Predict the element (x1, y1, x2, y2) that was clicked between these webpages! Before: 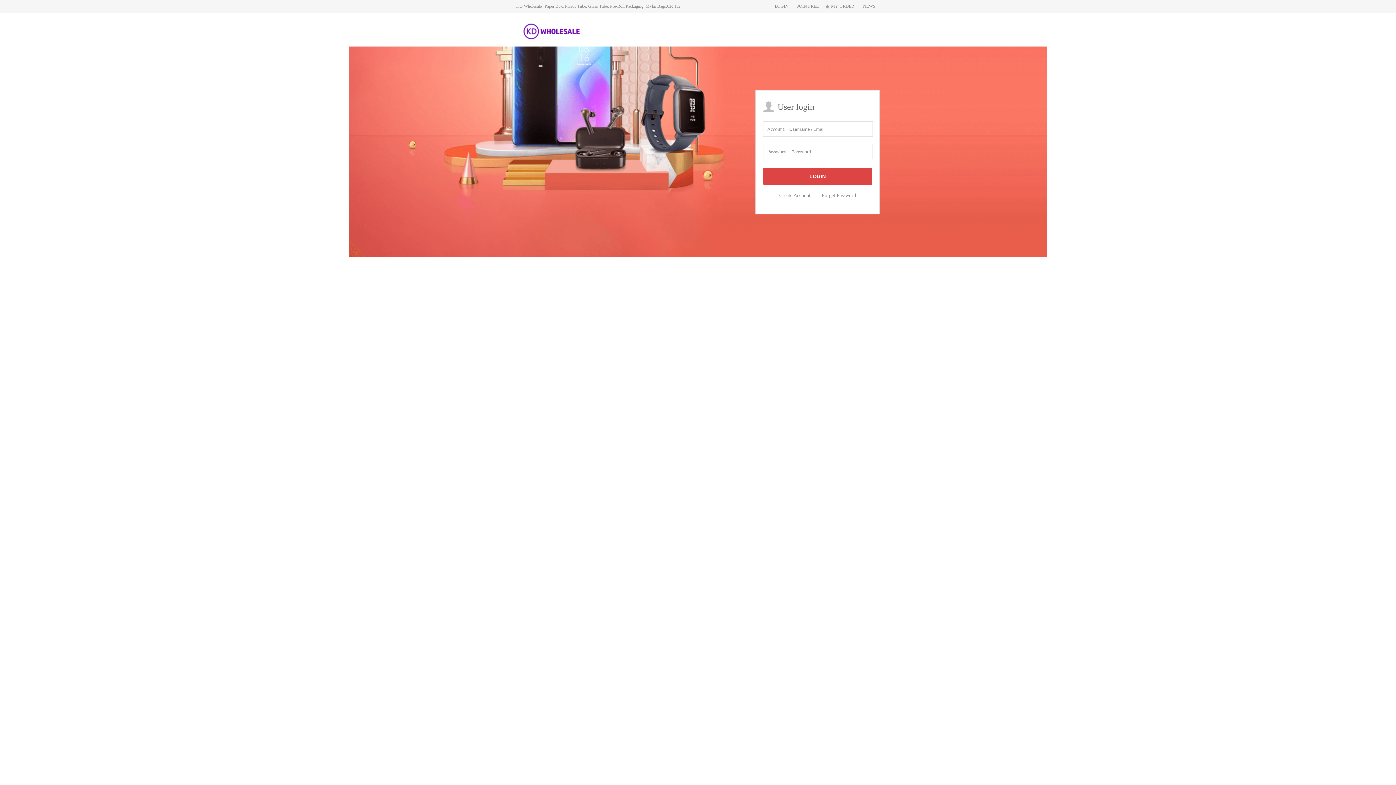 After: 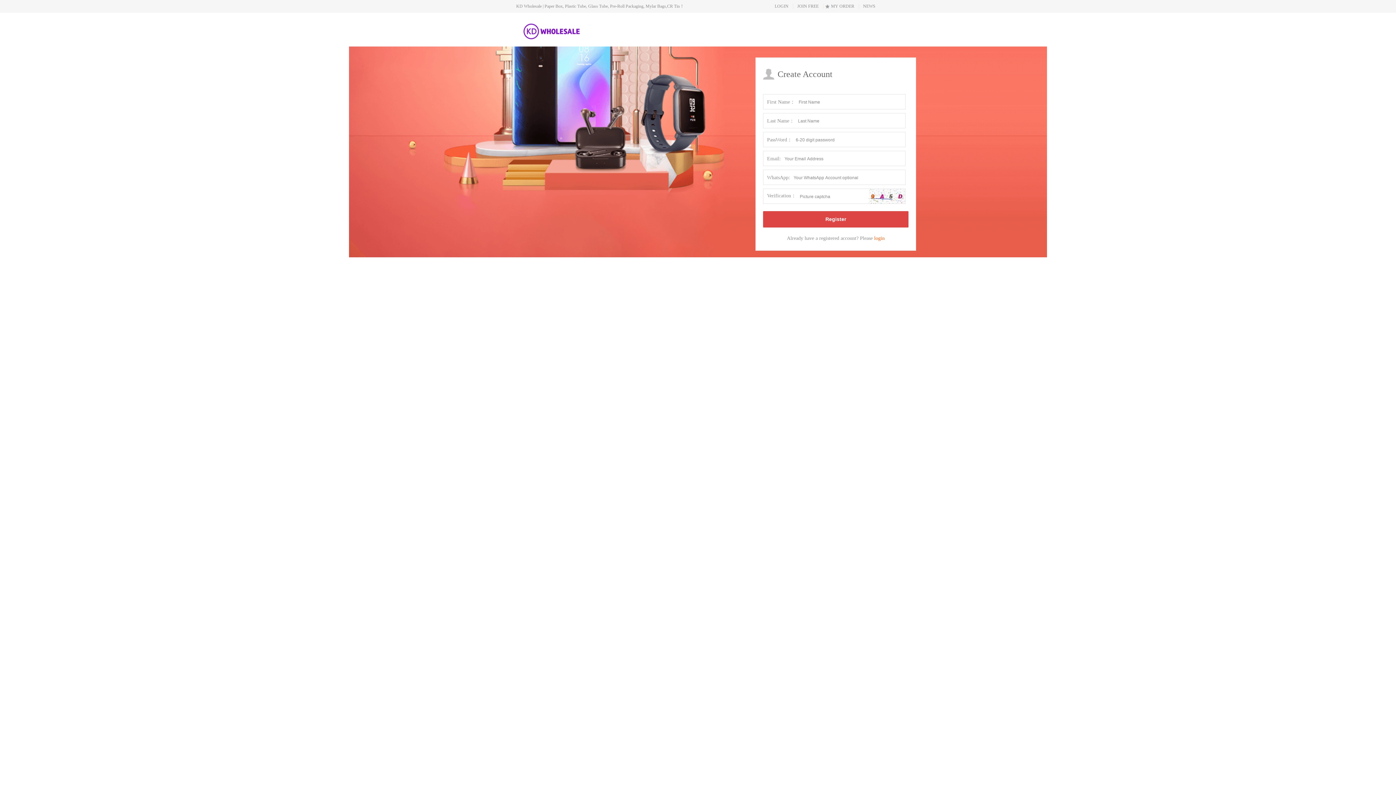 Action: bbox: (794, 3, 823, 8) label: JOIN FREE